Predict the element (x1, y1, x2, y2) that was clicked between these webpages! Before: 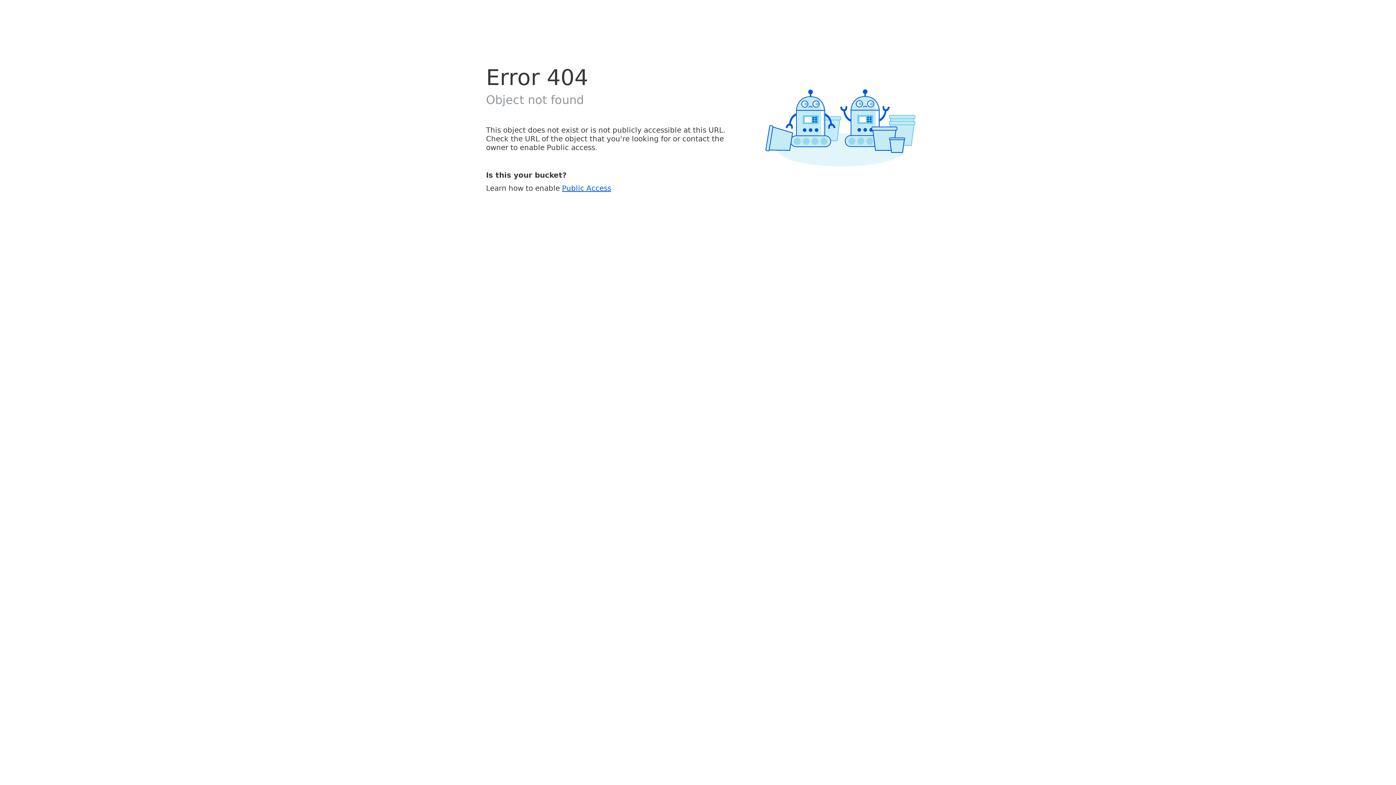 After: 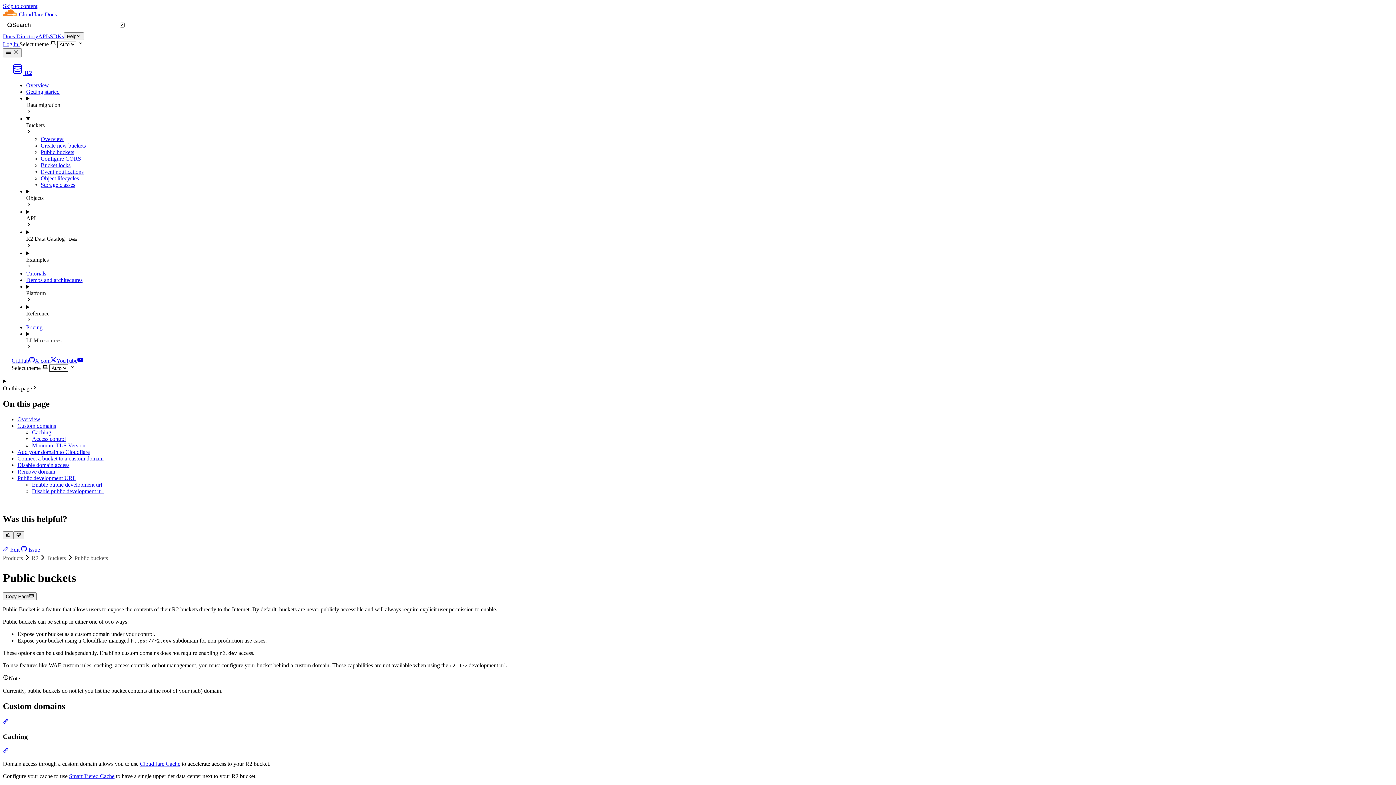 Action: bbox: (562, 183, 611, 192) label: Public Access